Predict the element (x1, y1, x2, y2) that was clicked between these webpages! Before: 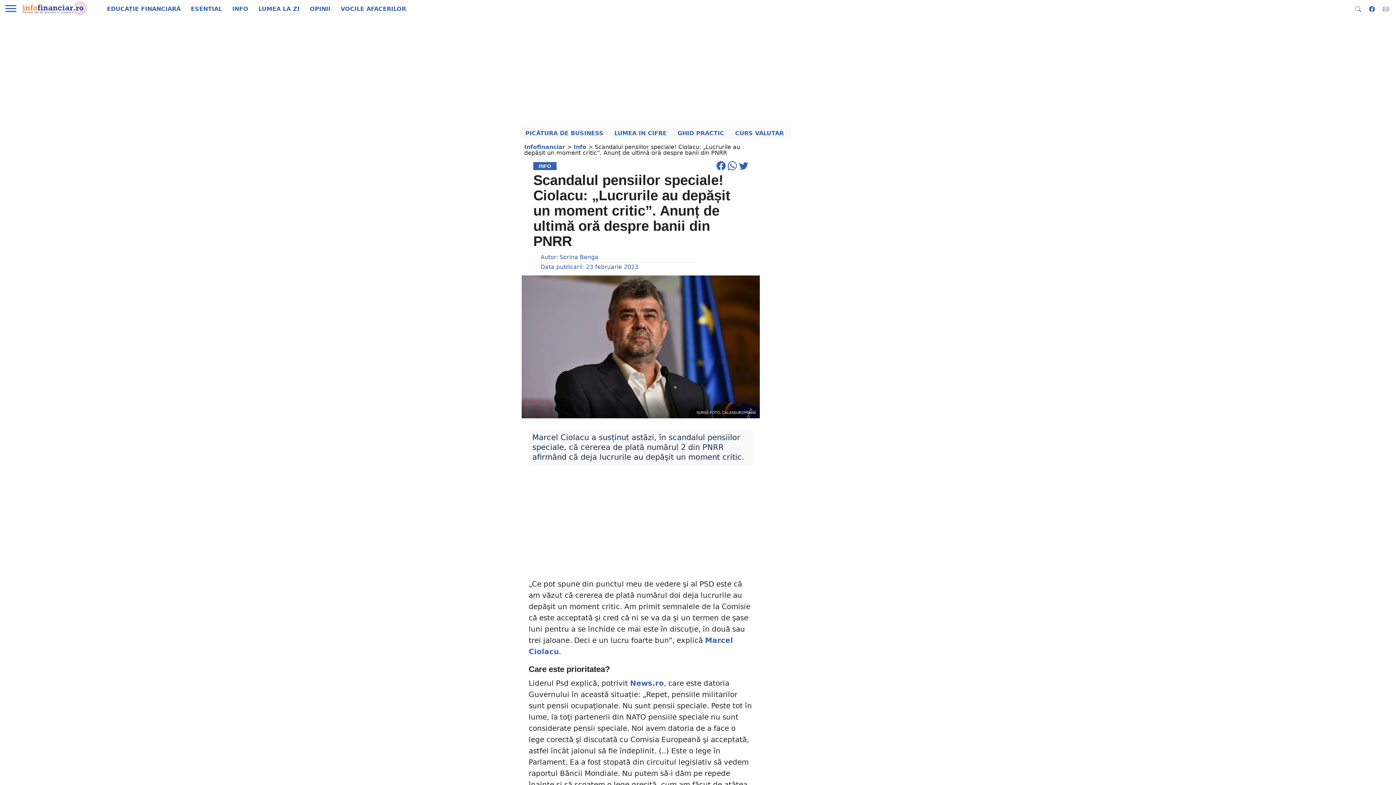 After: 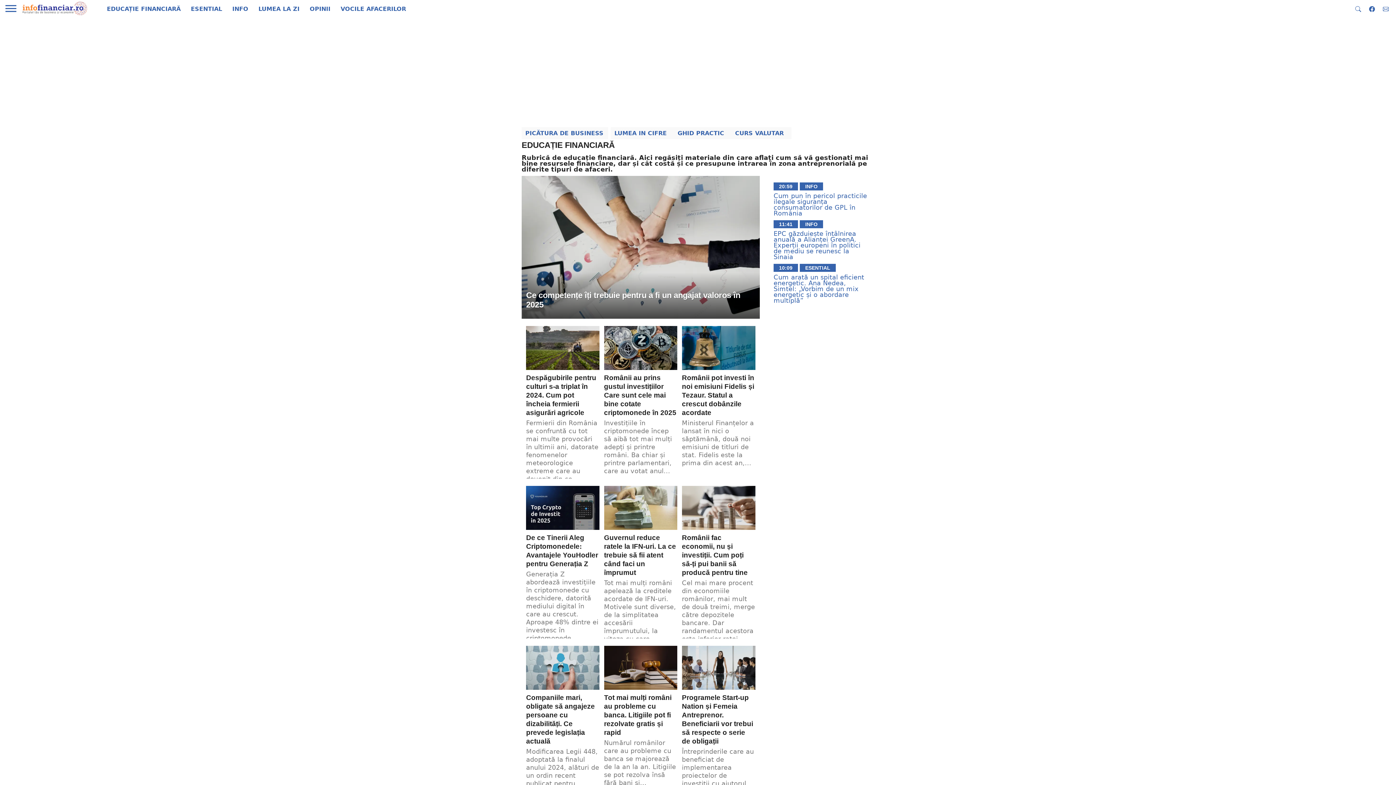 Action: label: EDUCAȚIE FINANCIARĂ bbox: (101, 0, 185, 18)